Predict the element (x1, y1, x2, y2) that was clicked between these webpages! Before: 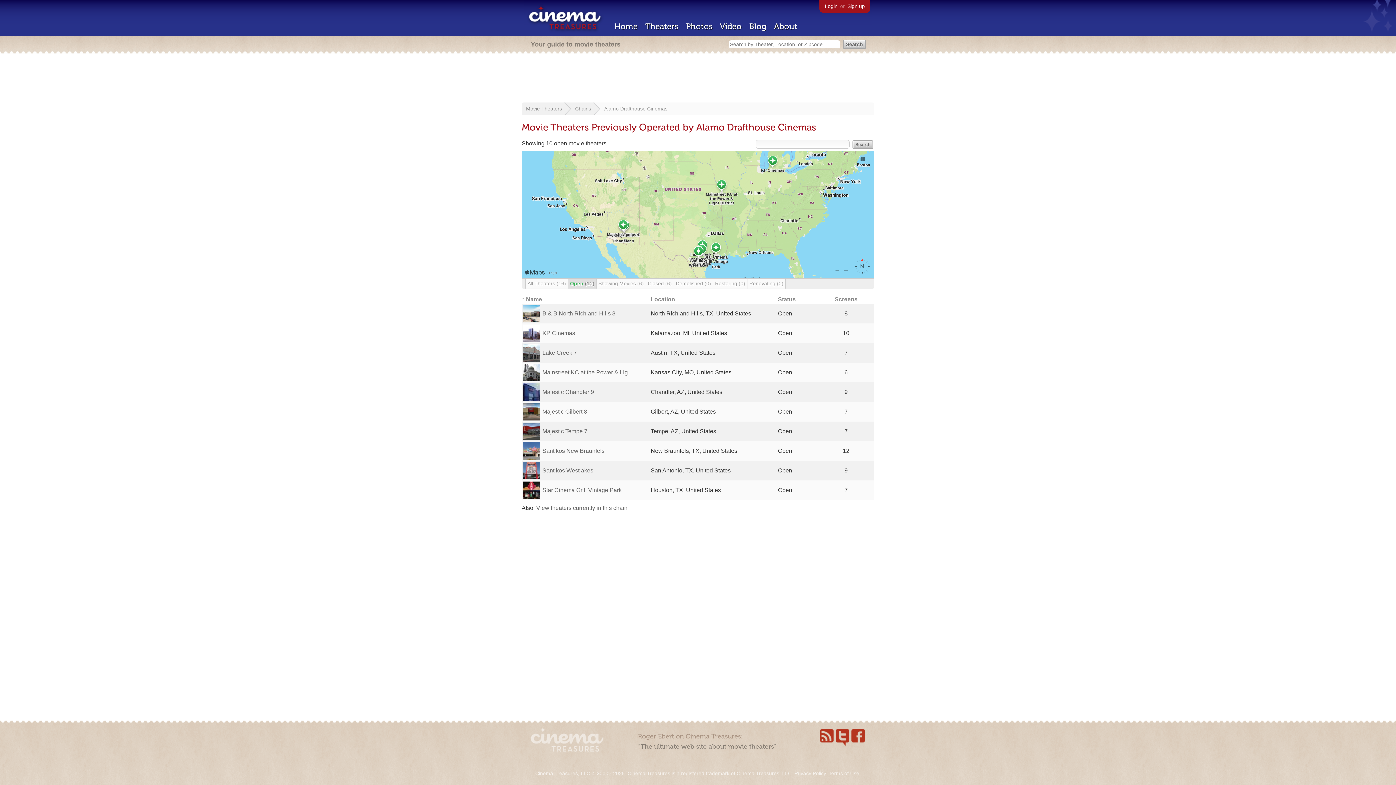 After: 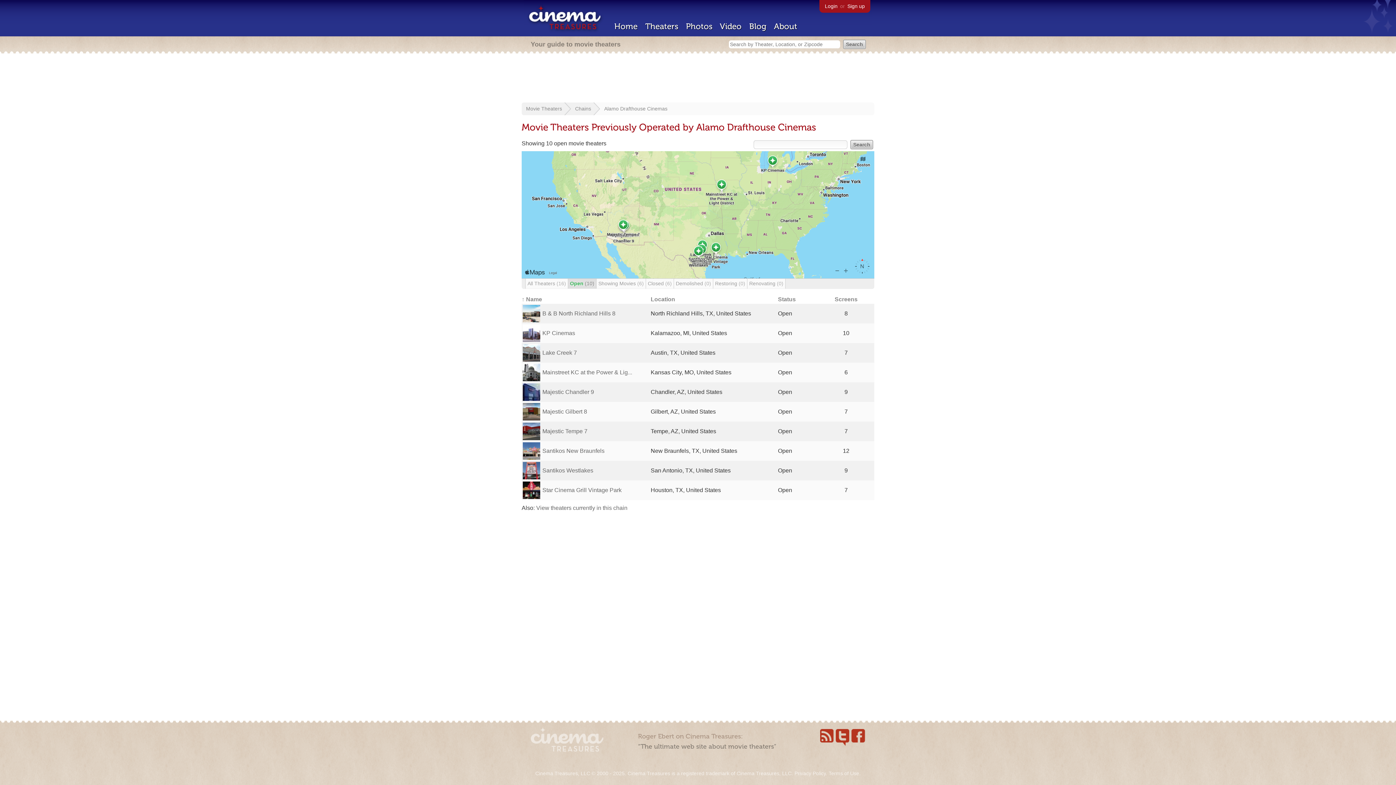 Action: label: Open (10) bbox: (568, 278, 596, 288)